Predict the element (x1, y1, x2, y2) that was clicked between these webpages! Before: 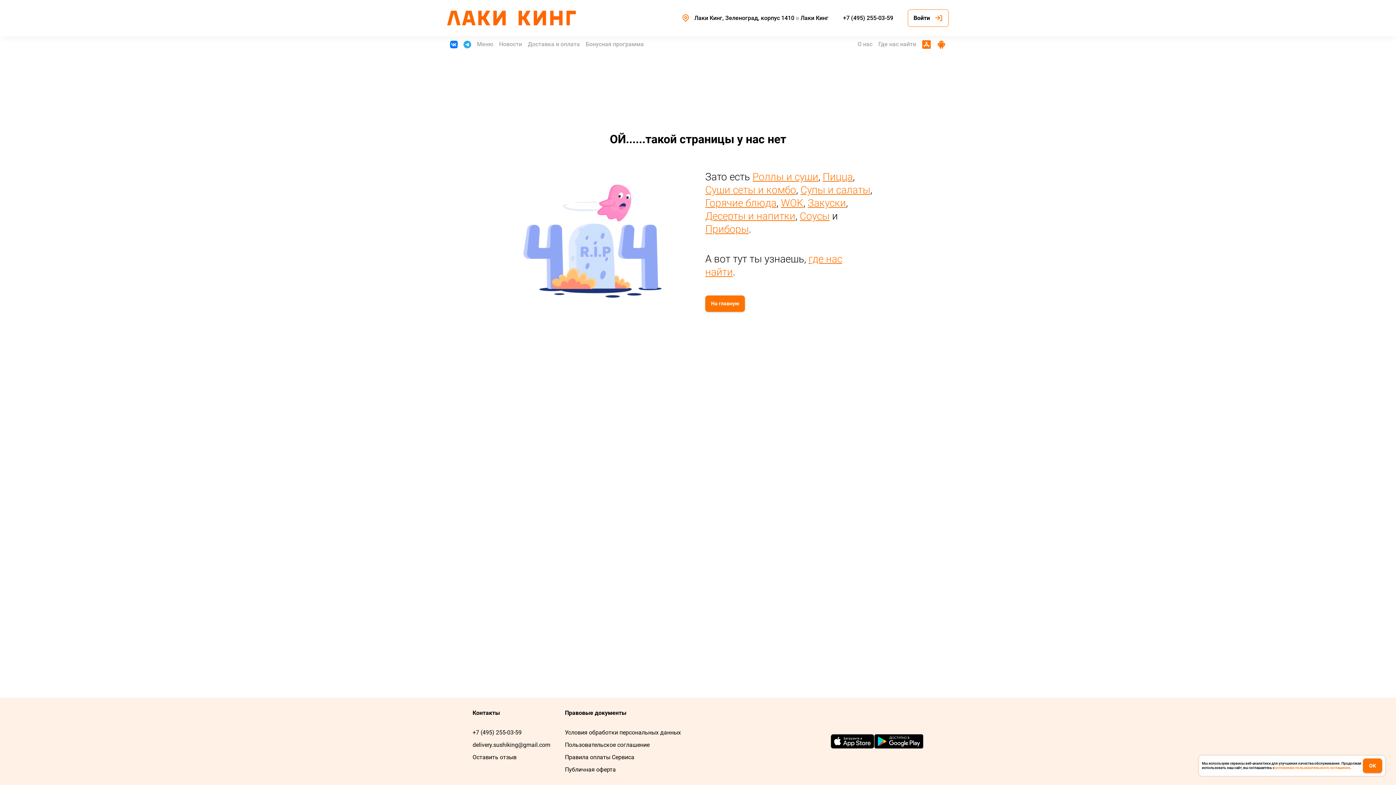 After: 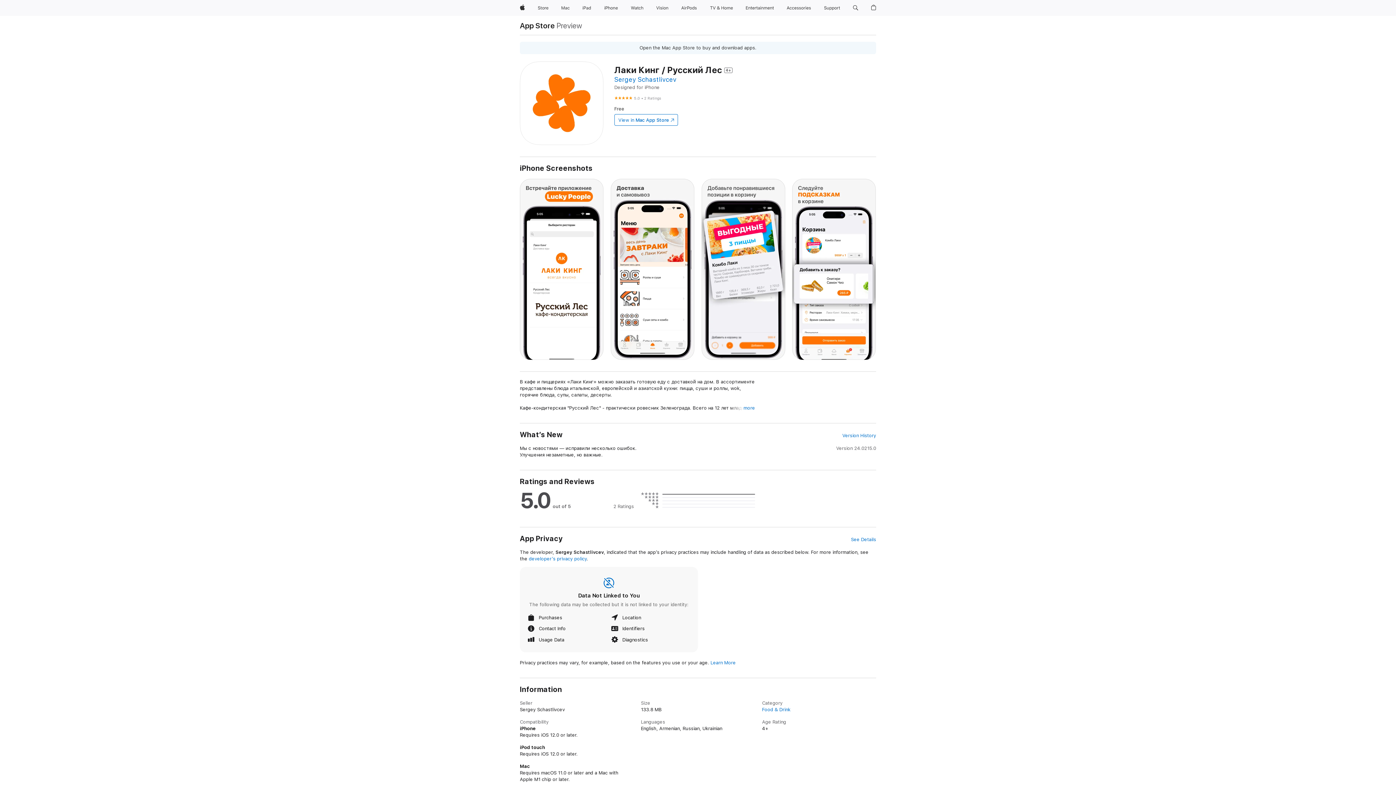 Action: bbox: (830, 734, 874, 749)